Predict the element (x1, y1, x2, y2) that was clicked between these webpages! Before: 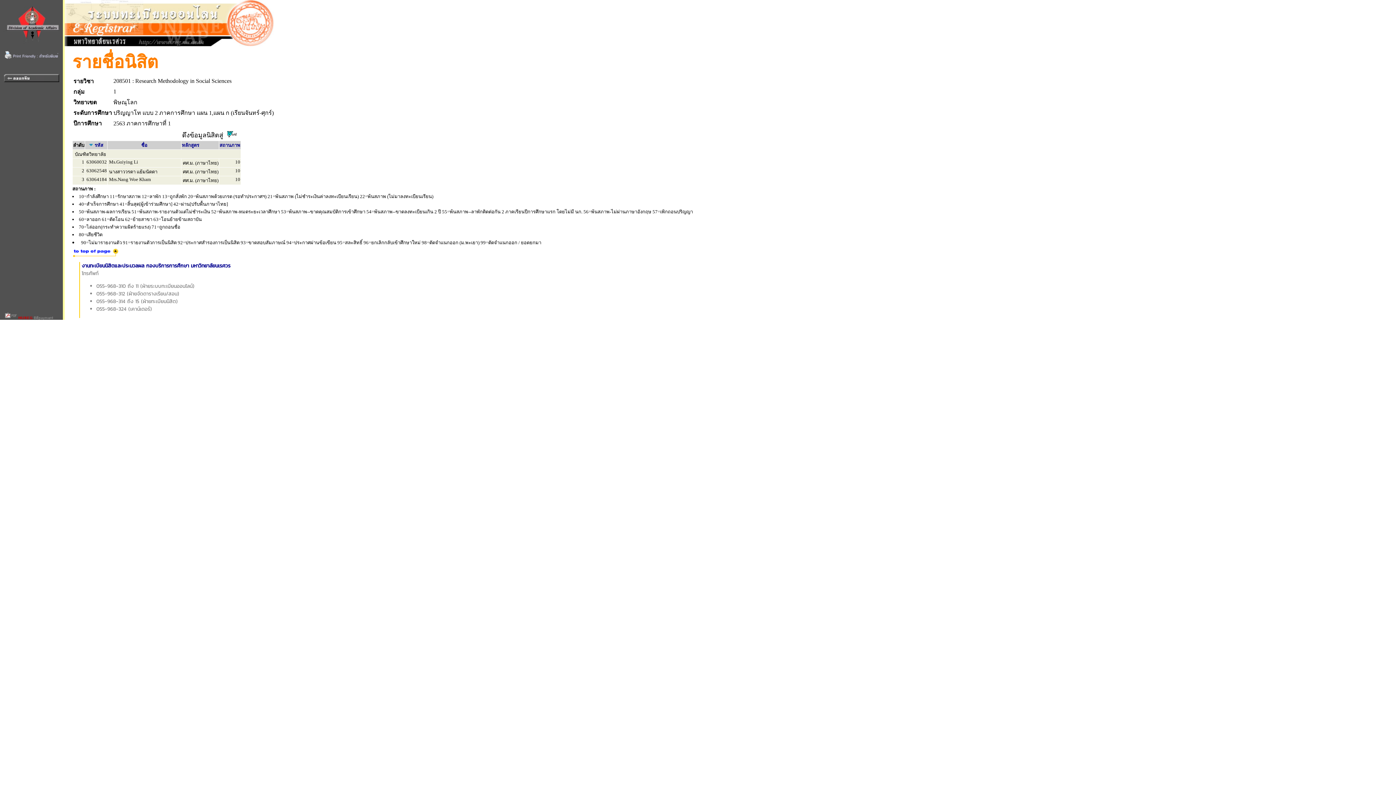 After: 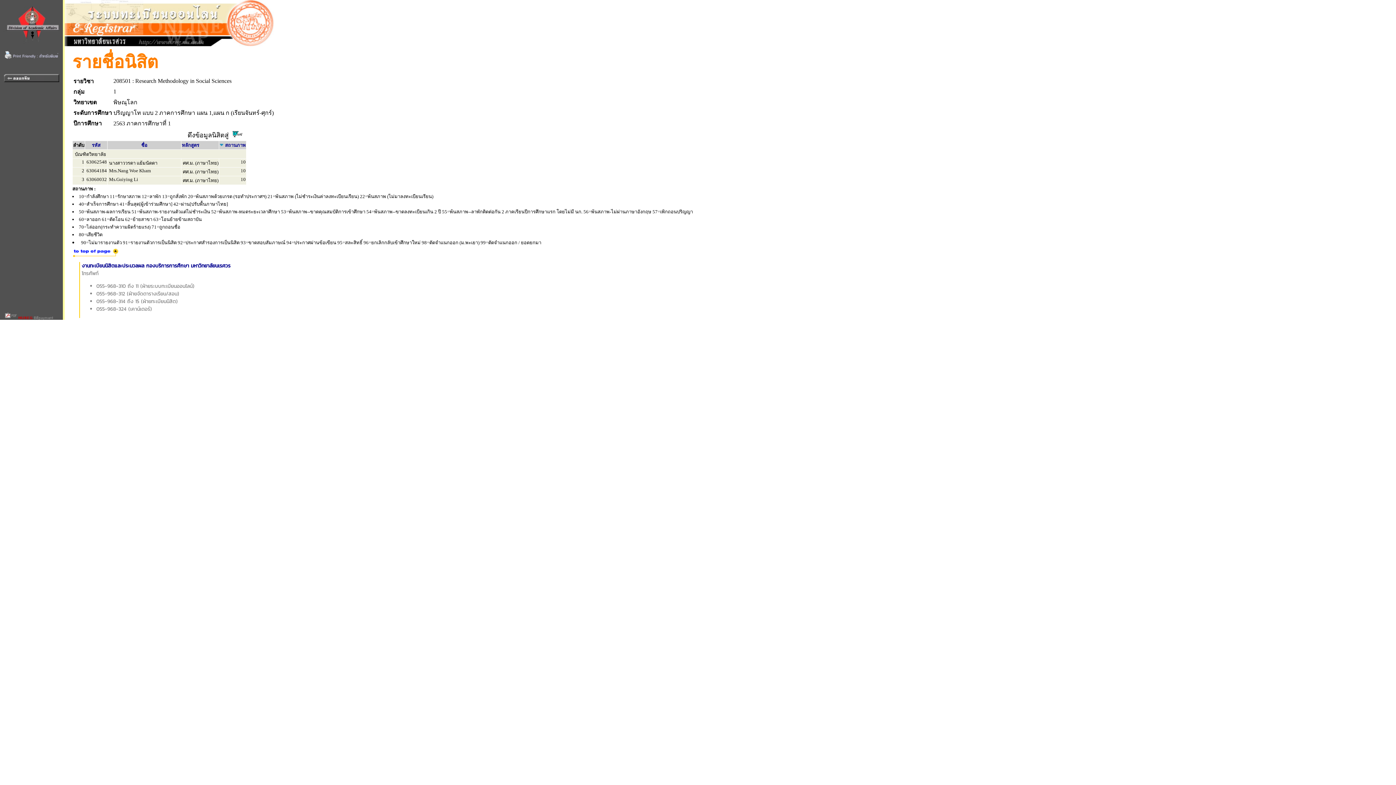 Action: bbox: (219, 141, 240, 148) label: สถานภาพ